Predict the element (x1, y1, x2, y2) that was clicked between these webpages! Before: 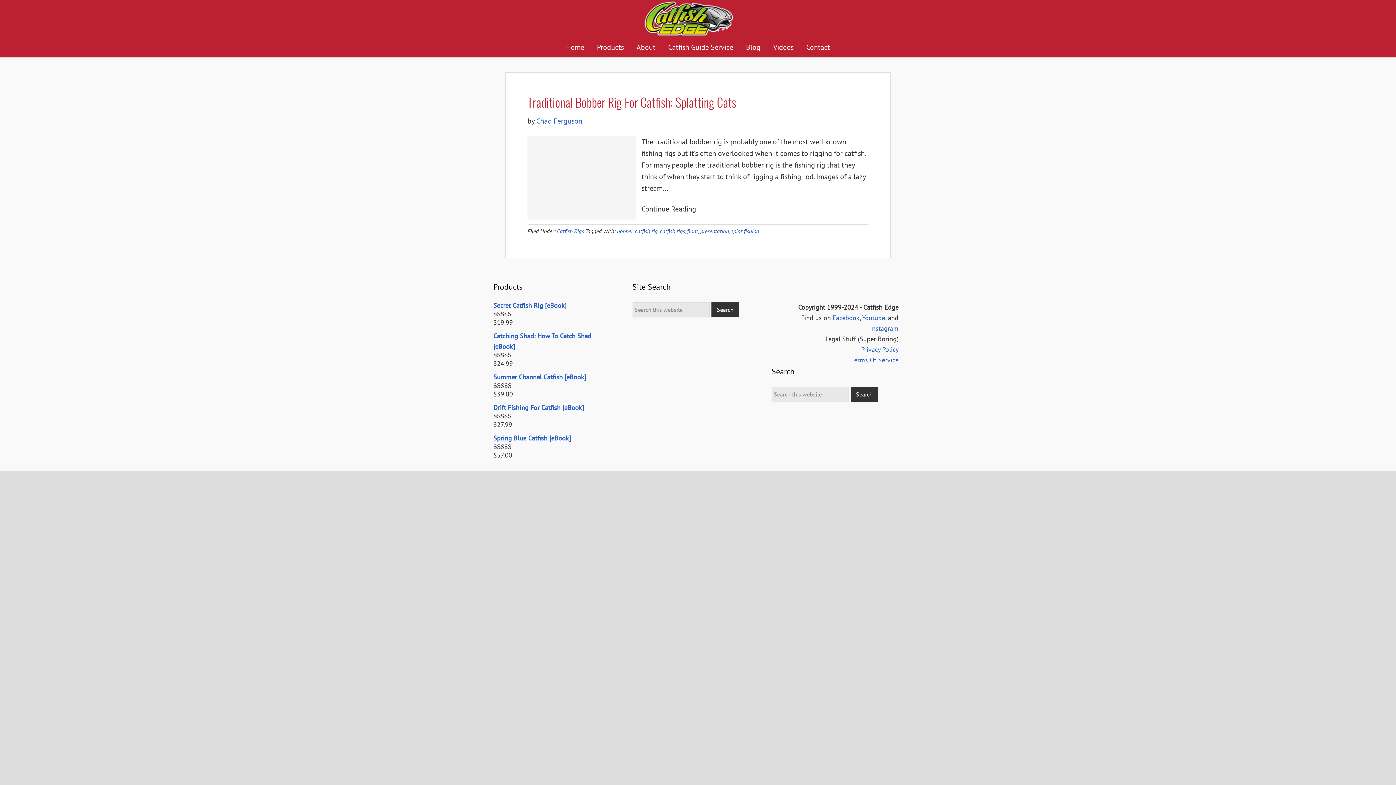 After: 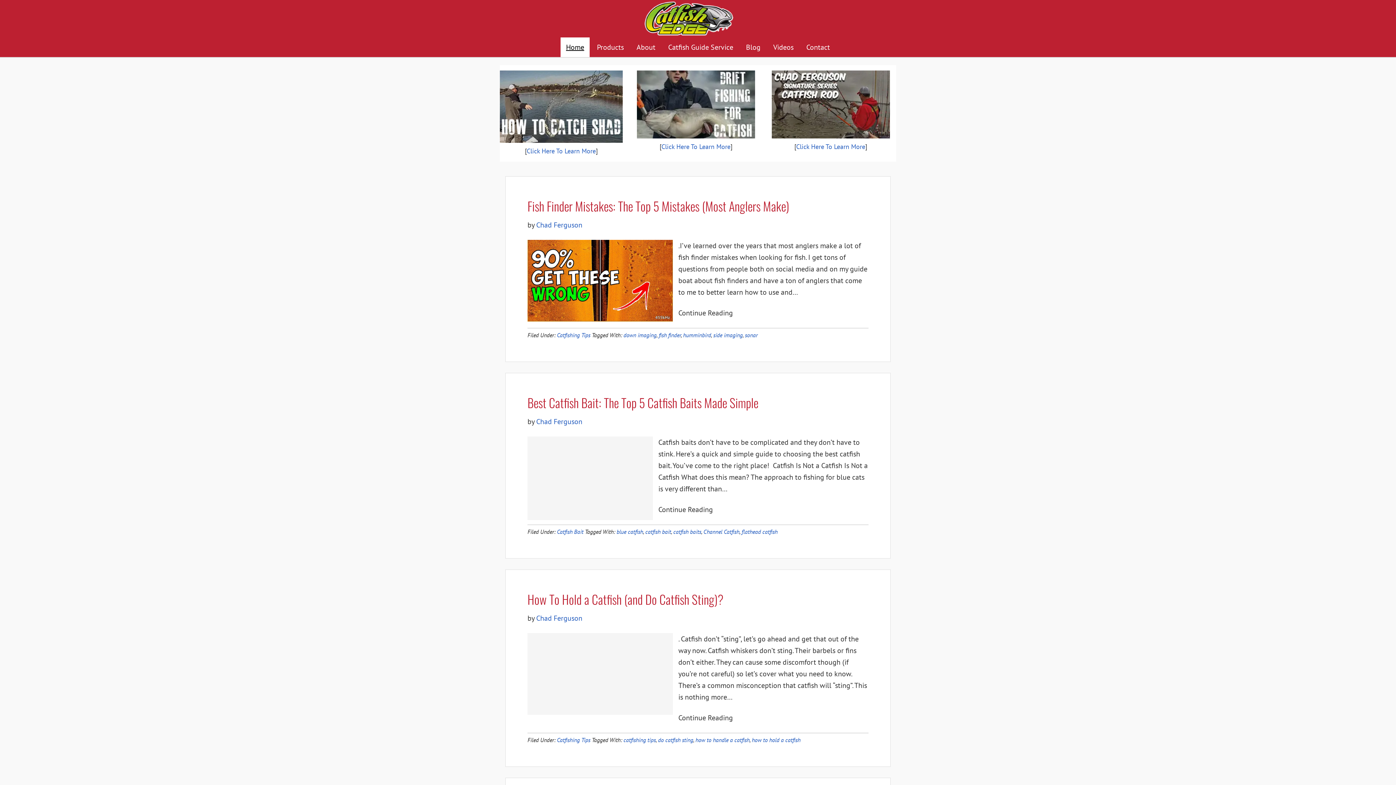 Action: label: Chad Ferguson bbox: (536, 116, 582, 125)